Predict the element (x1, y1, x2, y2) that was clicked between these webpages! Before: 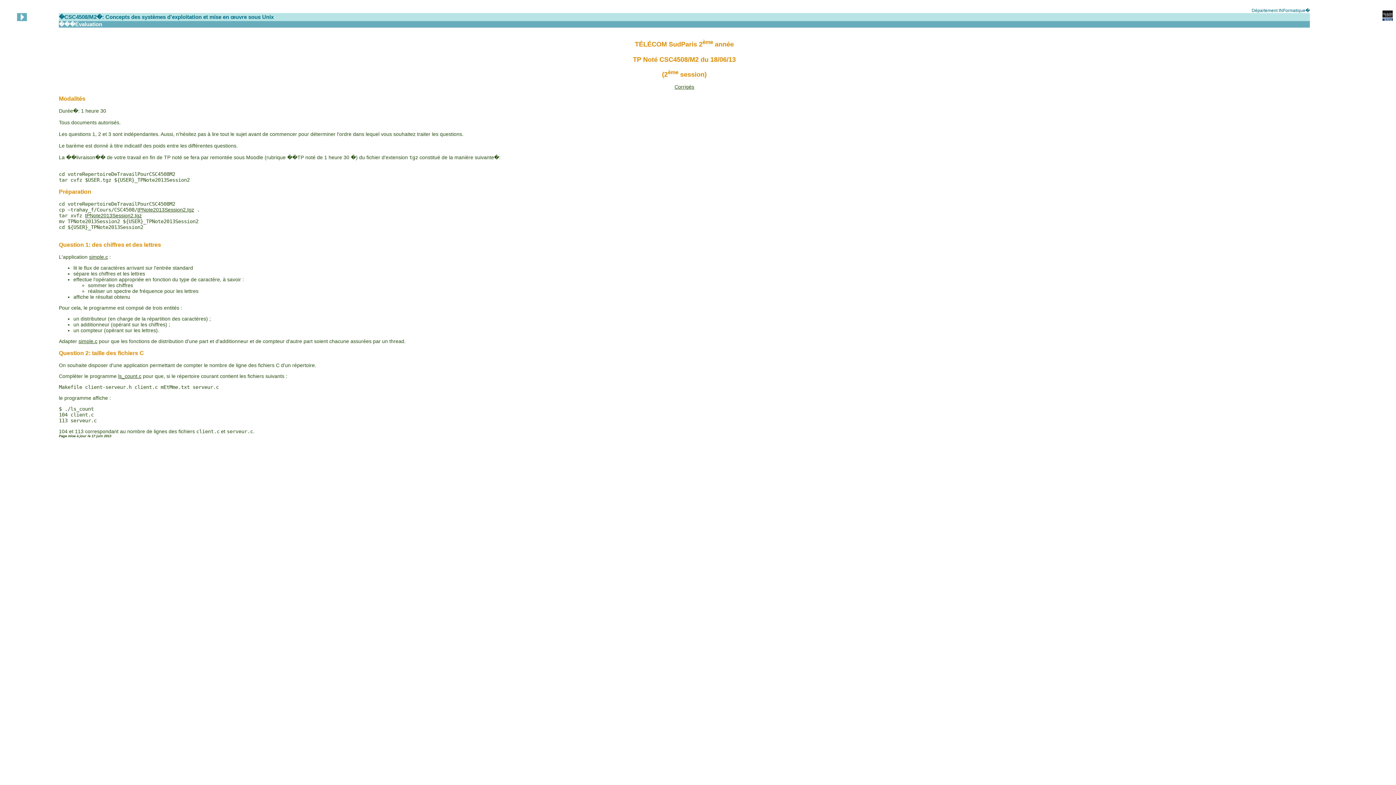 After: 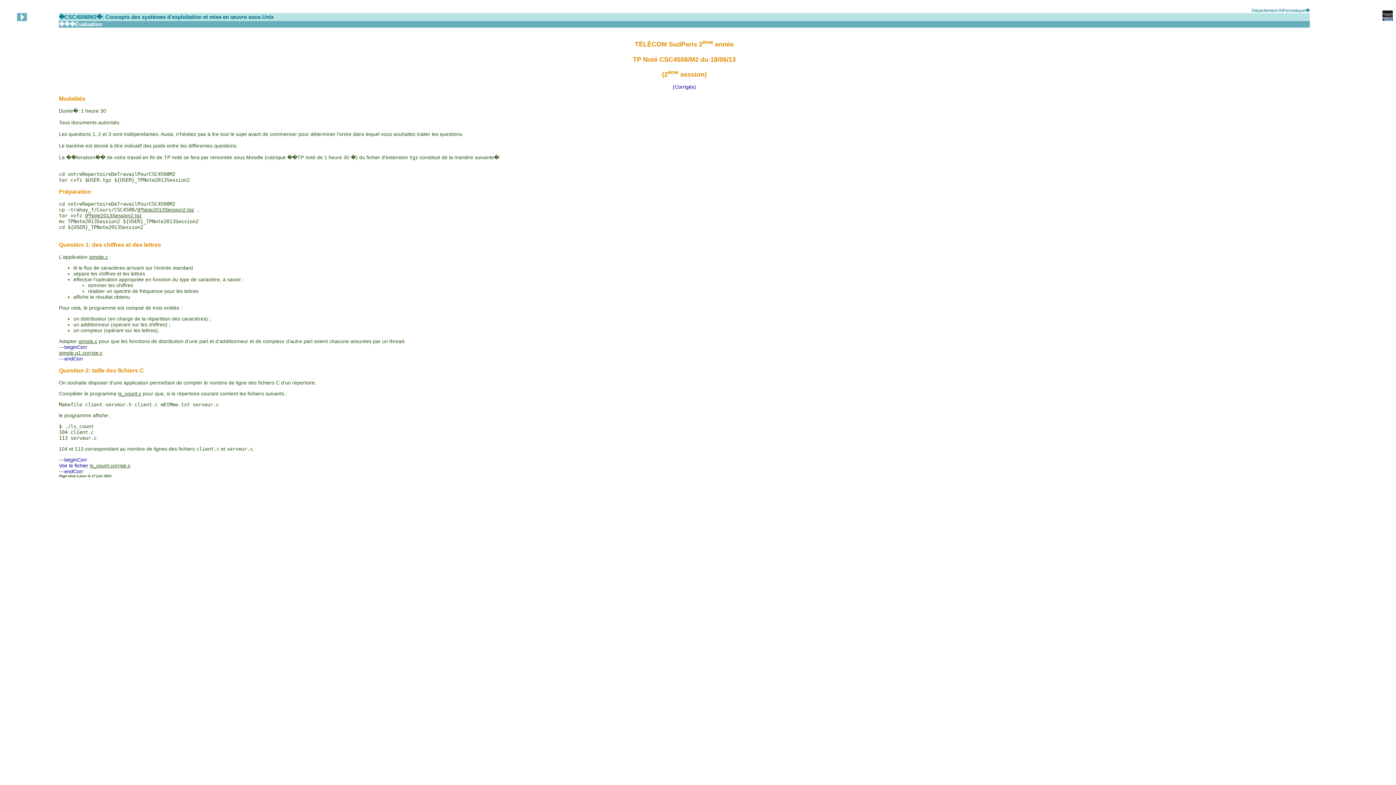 Action: label: Corrigés bbox: (674, 83, 694, 89)